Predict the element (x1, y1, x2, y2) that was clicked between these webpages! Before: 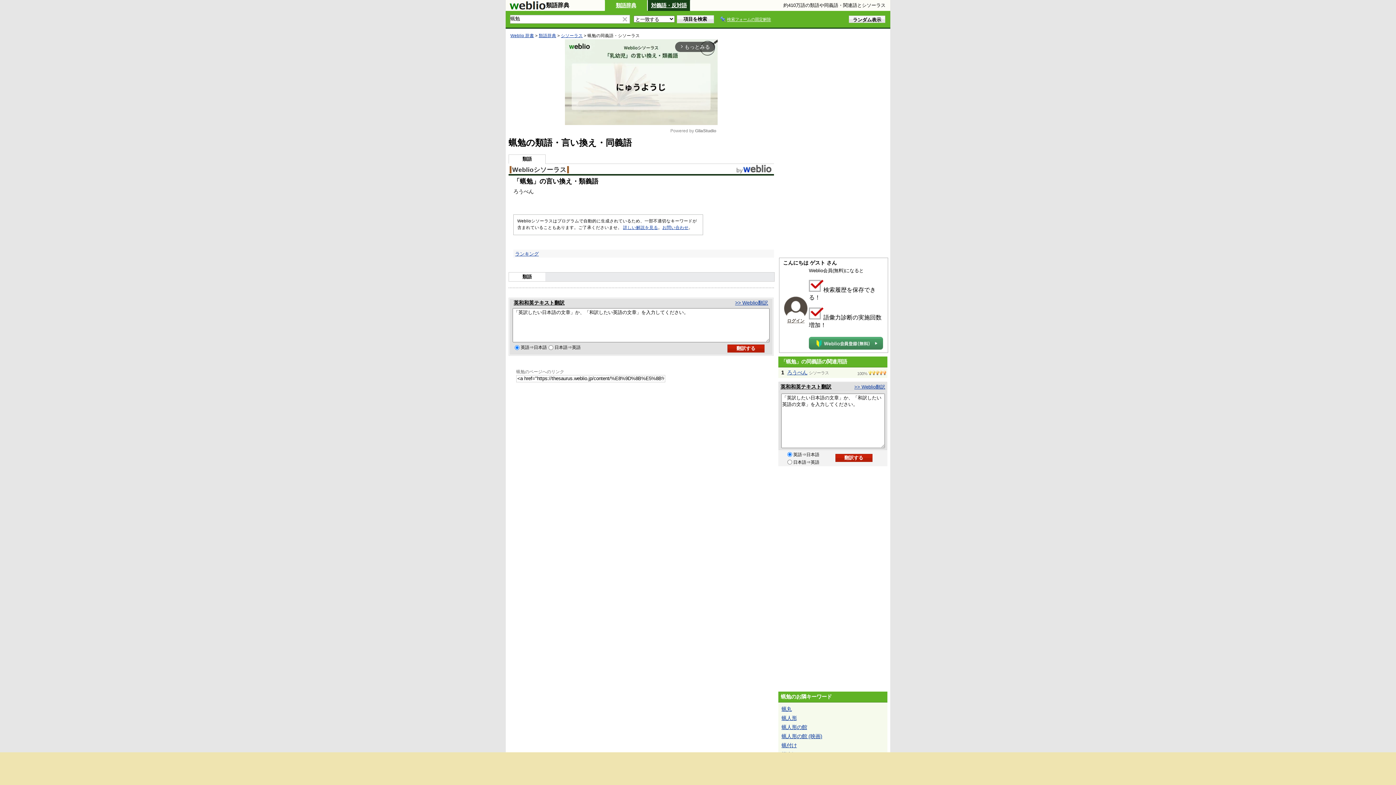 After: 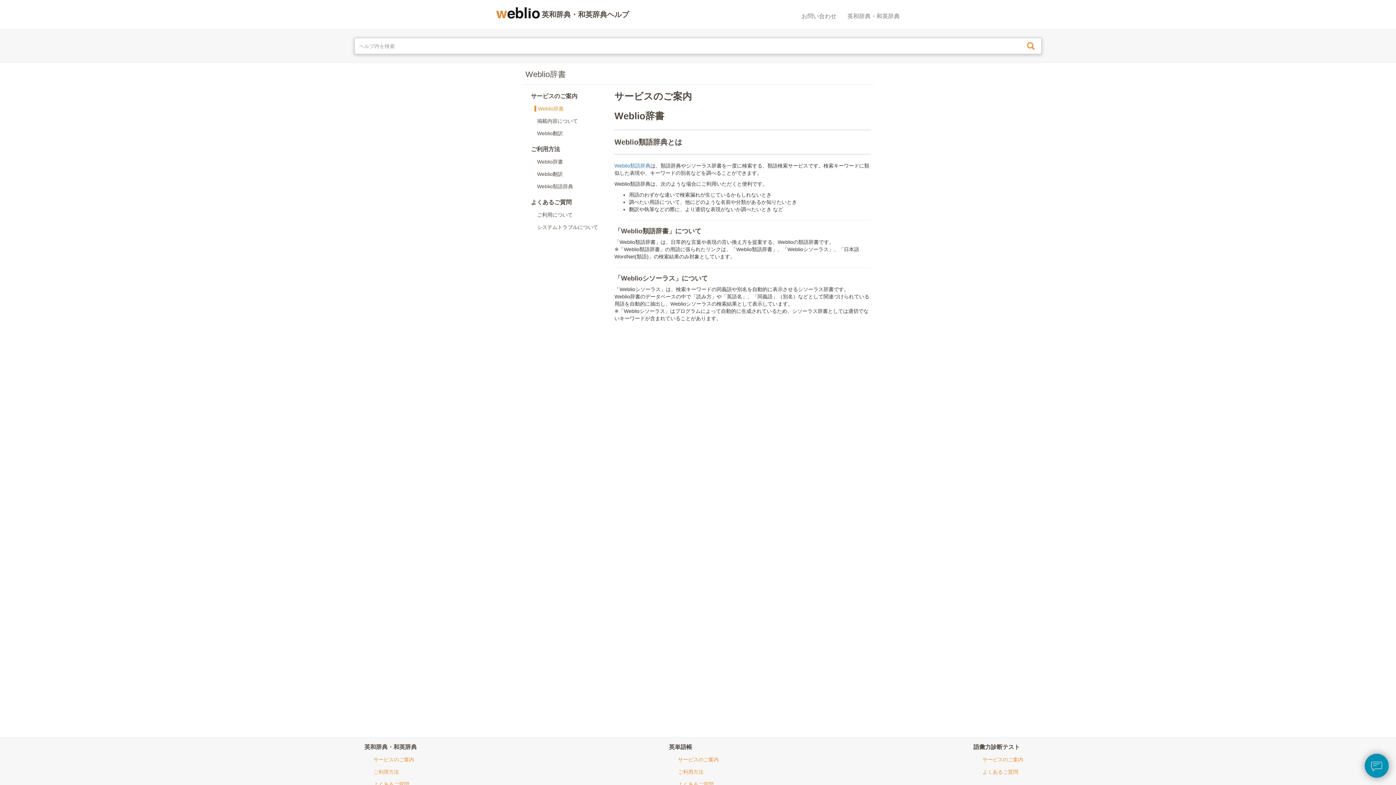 Action: label: Weblioシソーラス bbox: (509, 166, 569, 173)